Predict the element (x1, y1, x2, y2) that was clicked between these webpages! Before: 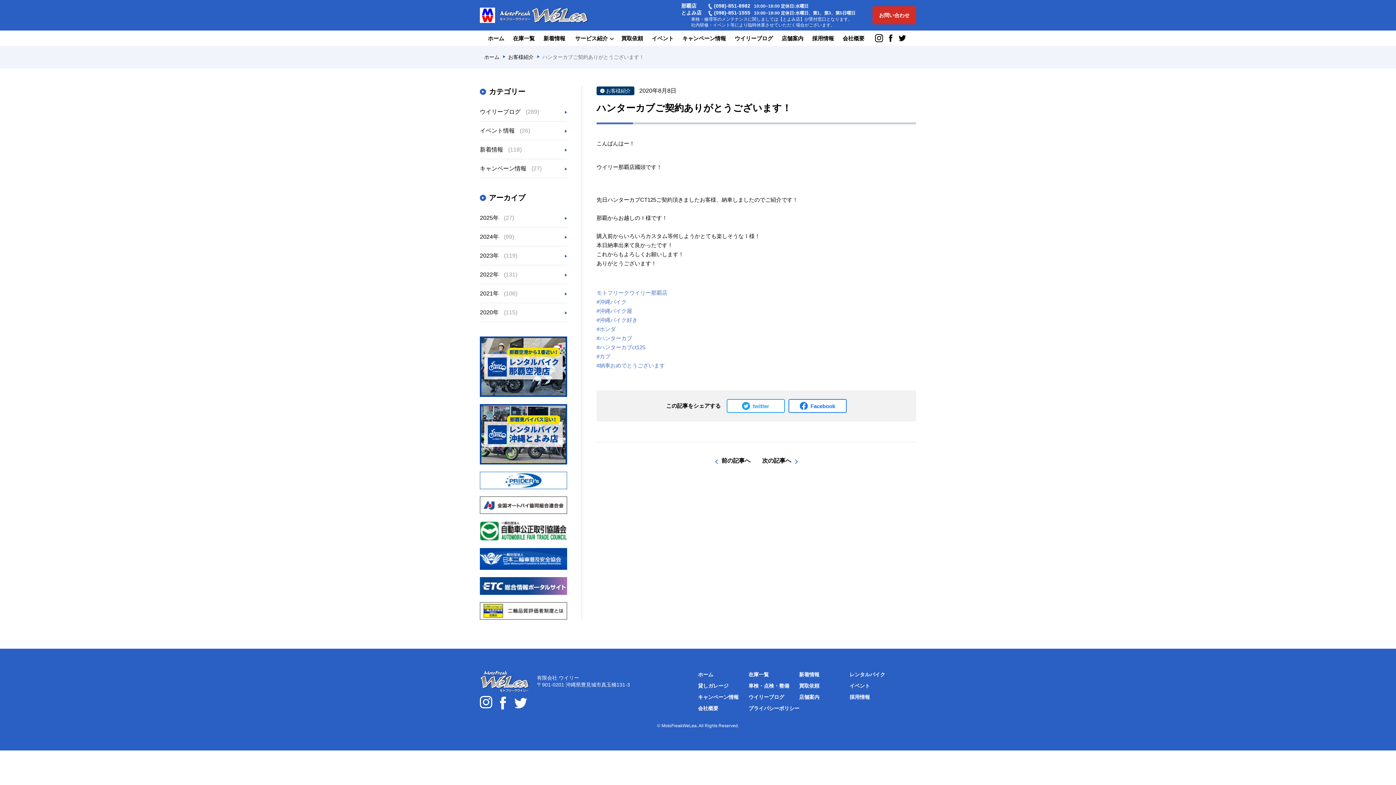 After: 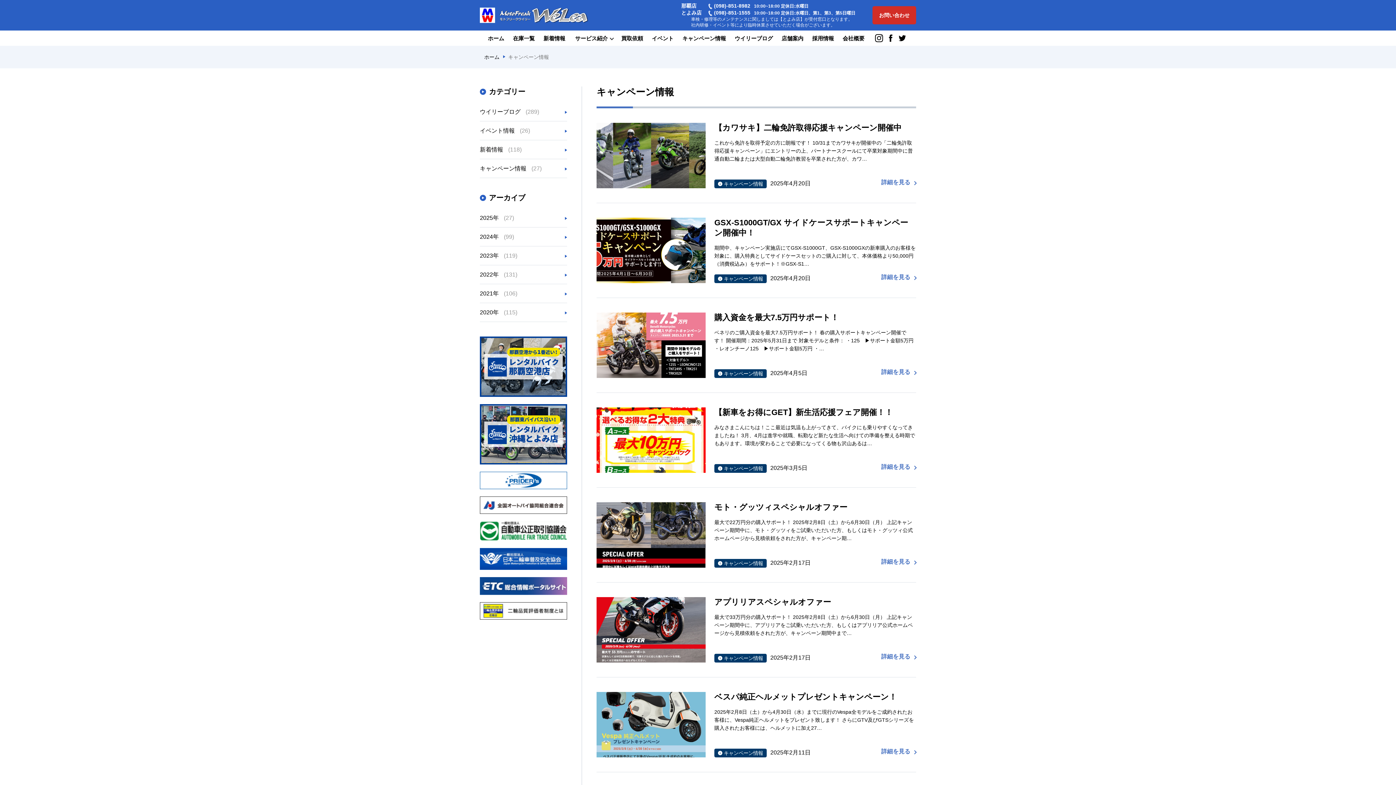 Action: label: キャンペーン情報 (27) bbox: (480, 159, 567, 177)